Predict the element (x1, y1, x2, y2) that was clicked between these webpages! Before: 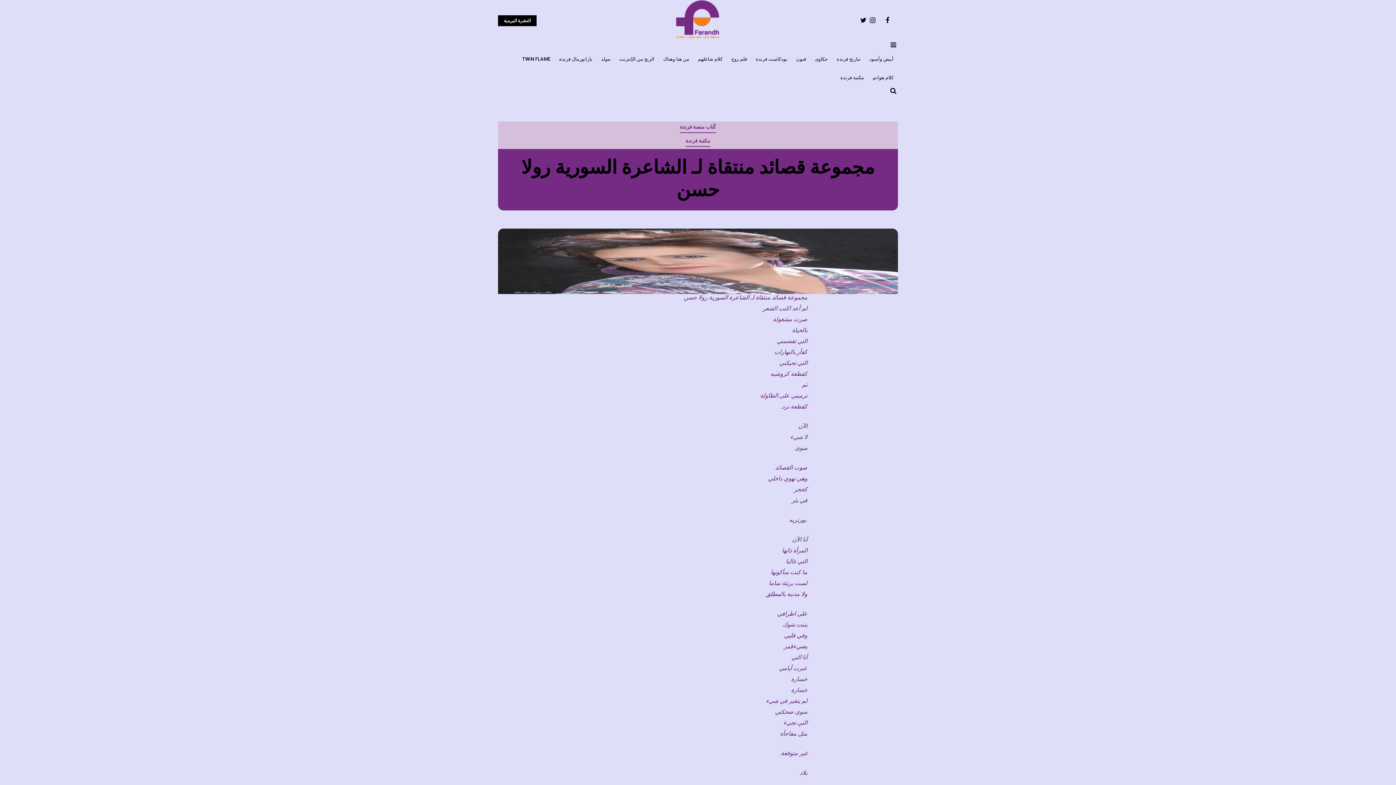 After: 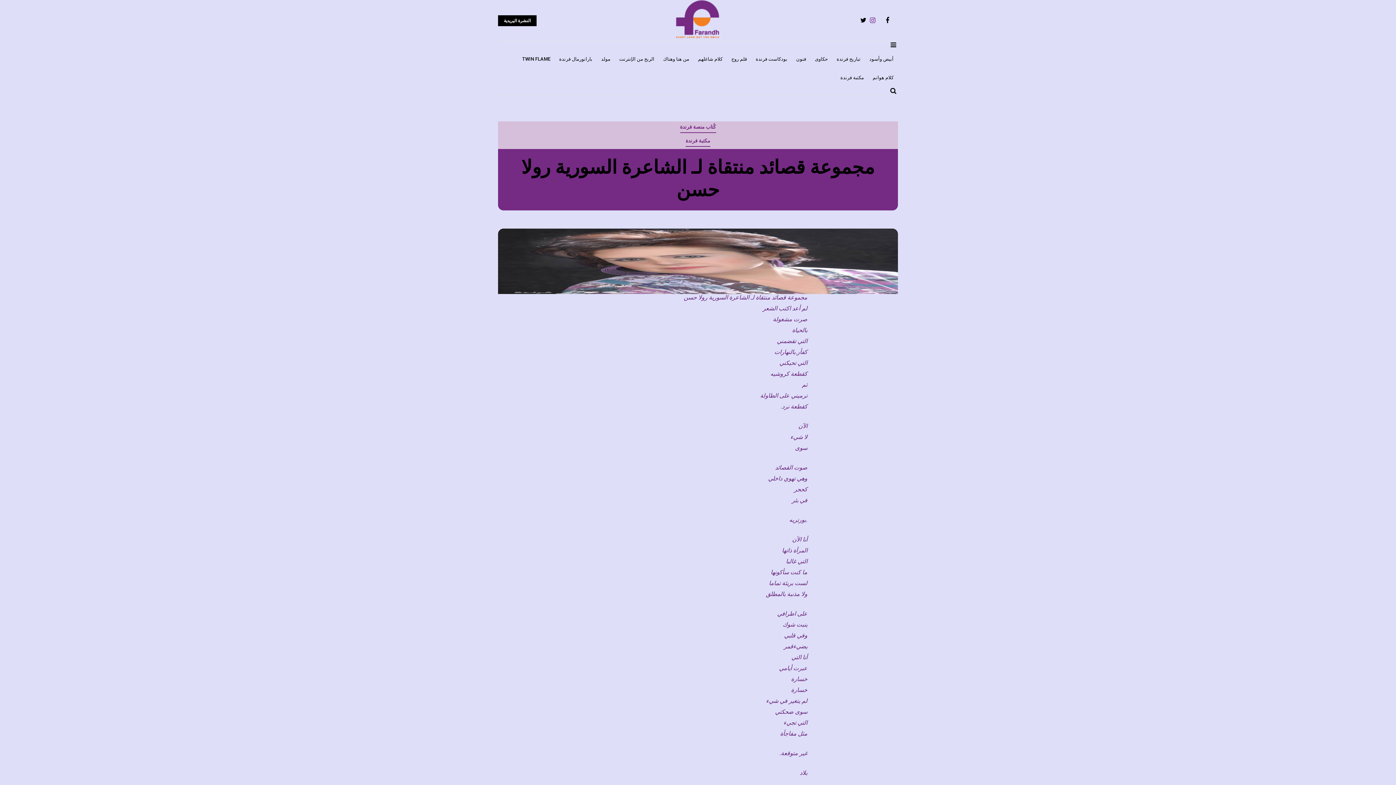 Action: bbox: (868, 16, 877, 24)